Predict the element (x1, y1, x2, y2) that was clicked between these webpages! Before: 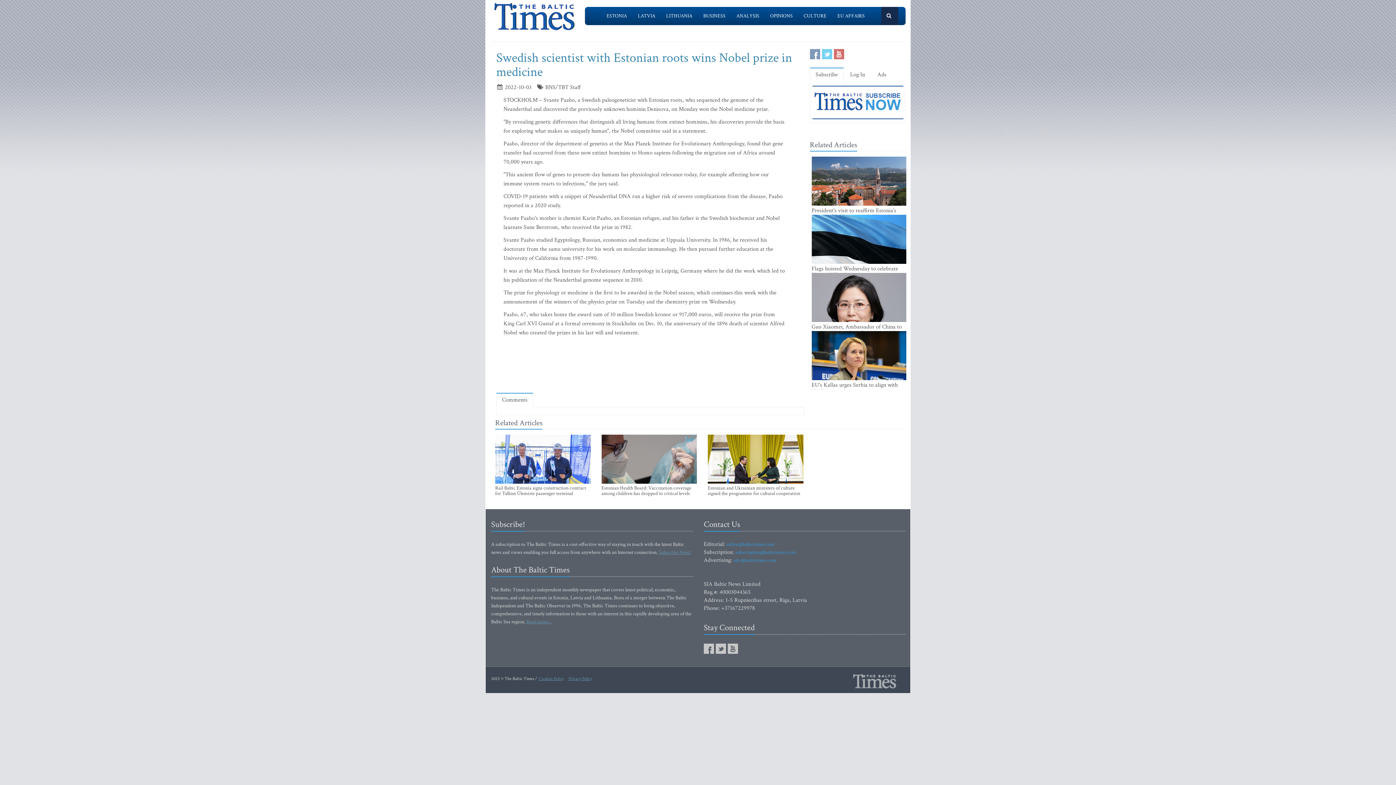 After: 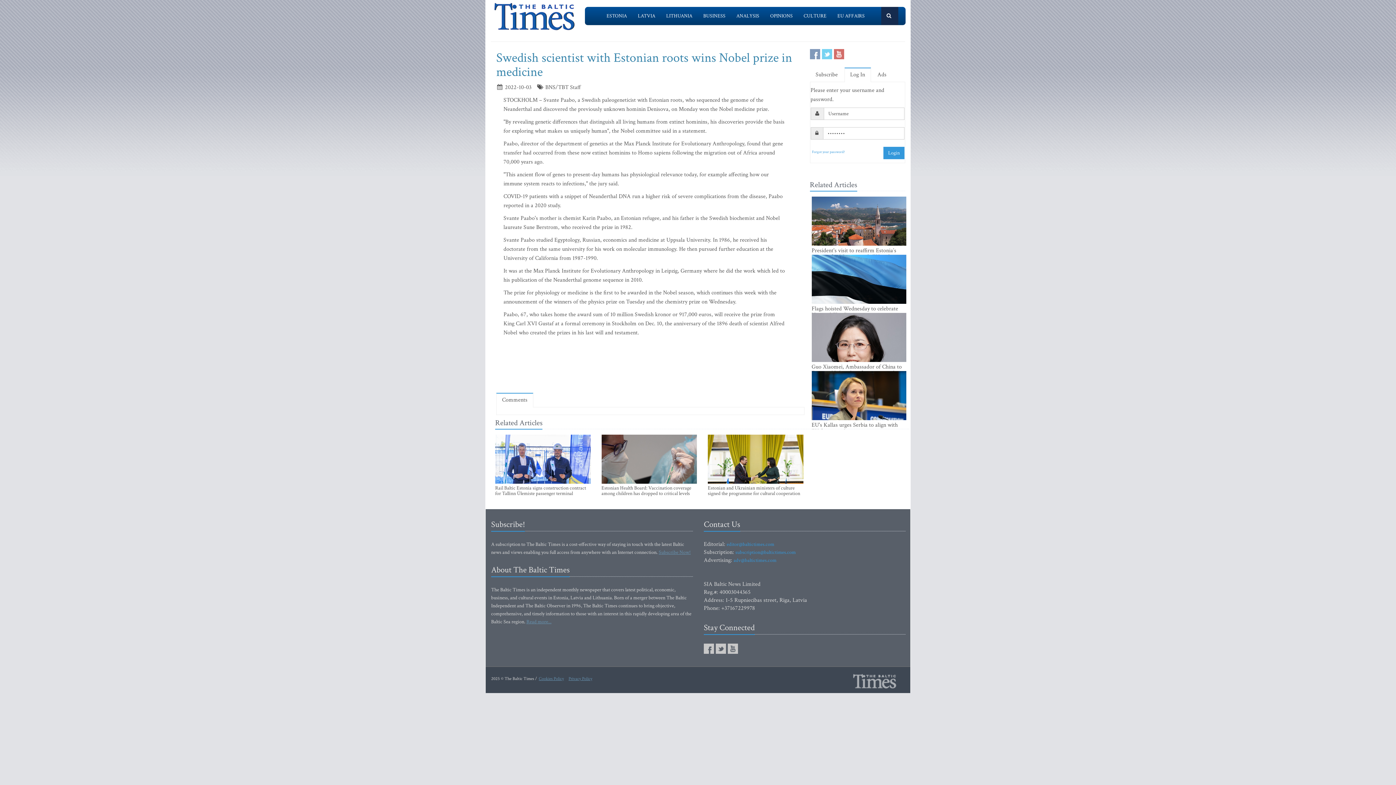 Action: label: Log In bbox: (844, 67, 871, 82)